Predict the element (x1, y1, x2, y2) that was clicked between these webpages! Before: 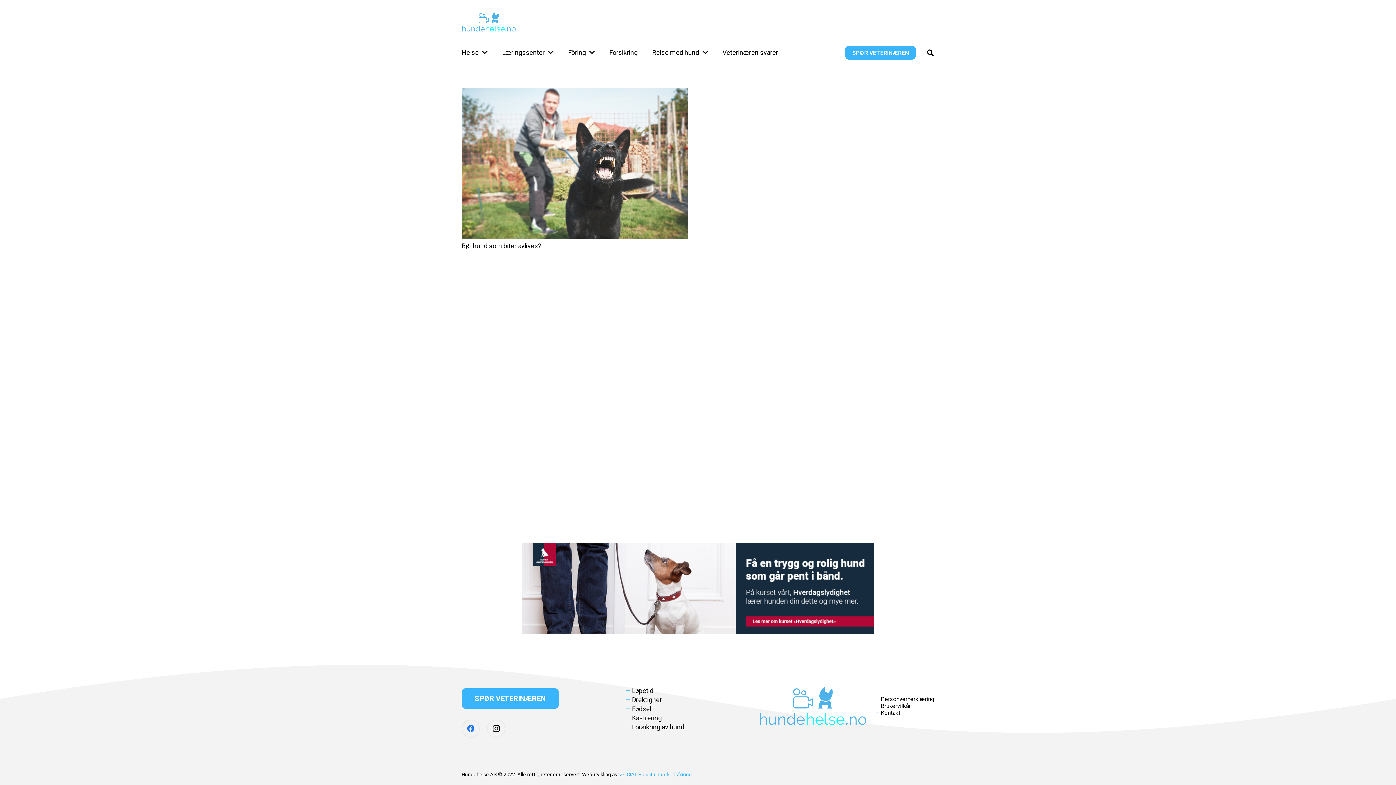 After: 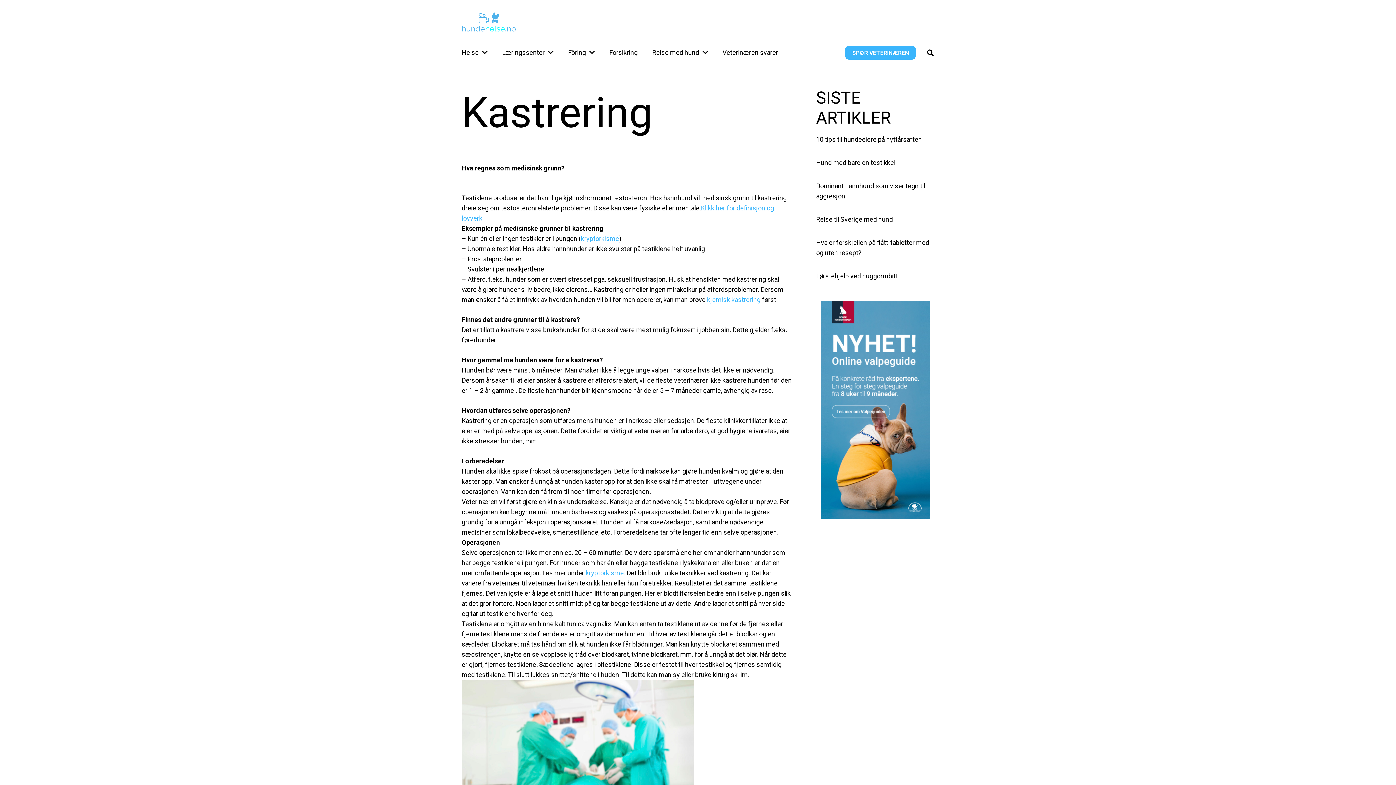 Action: bbox: (632, 714, 661, 722) label: Kastrering